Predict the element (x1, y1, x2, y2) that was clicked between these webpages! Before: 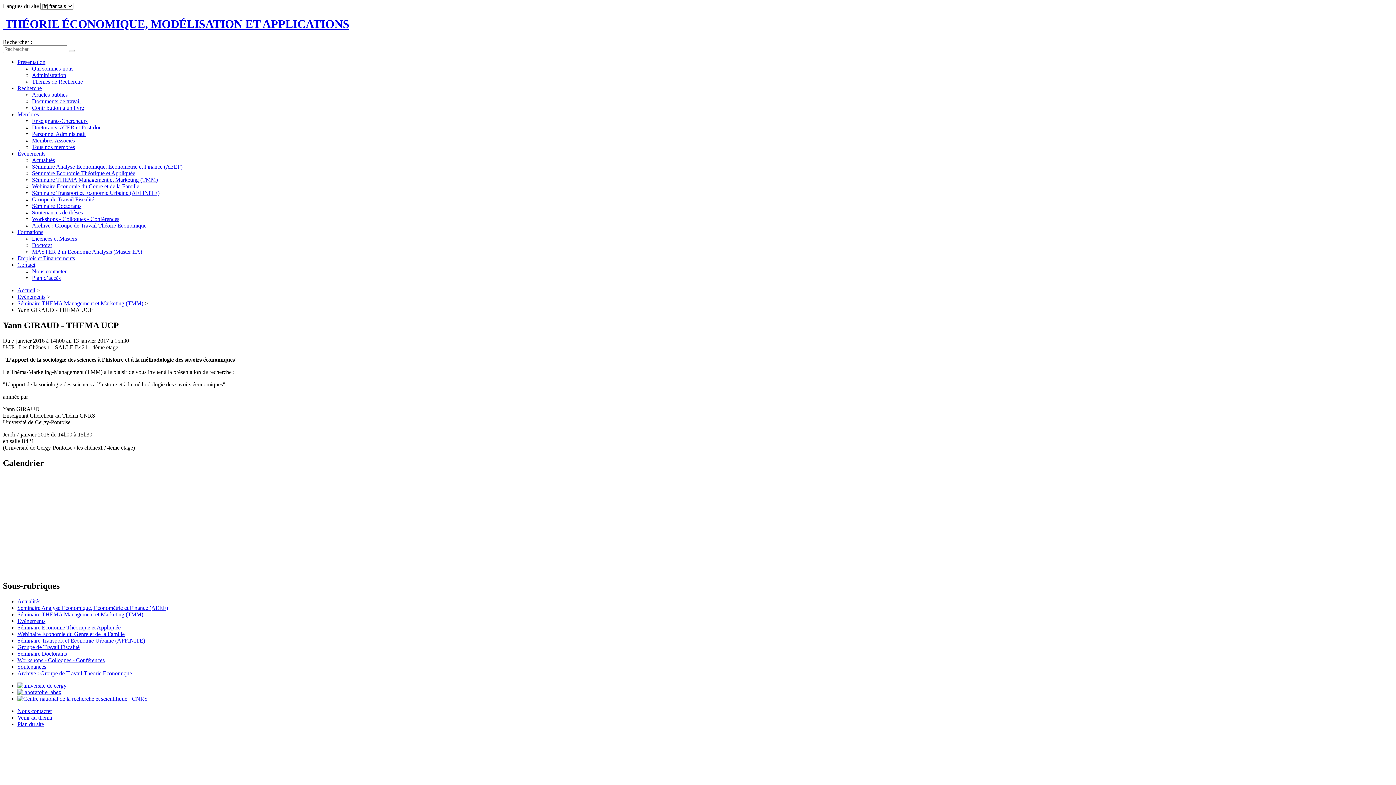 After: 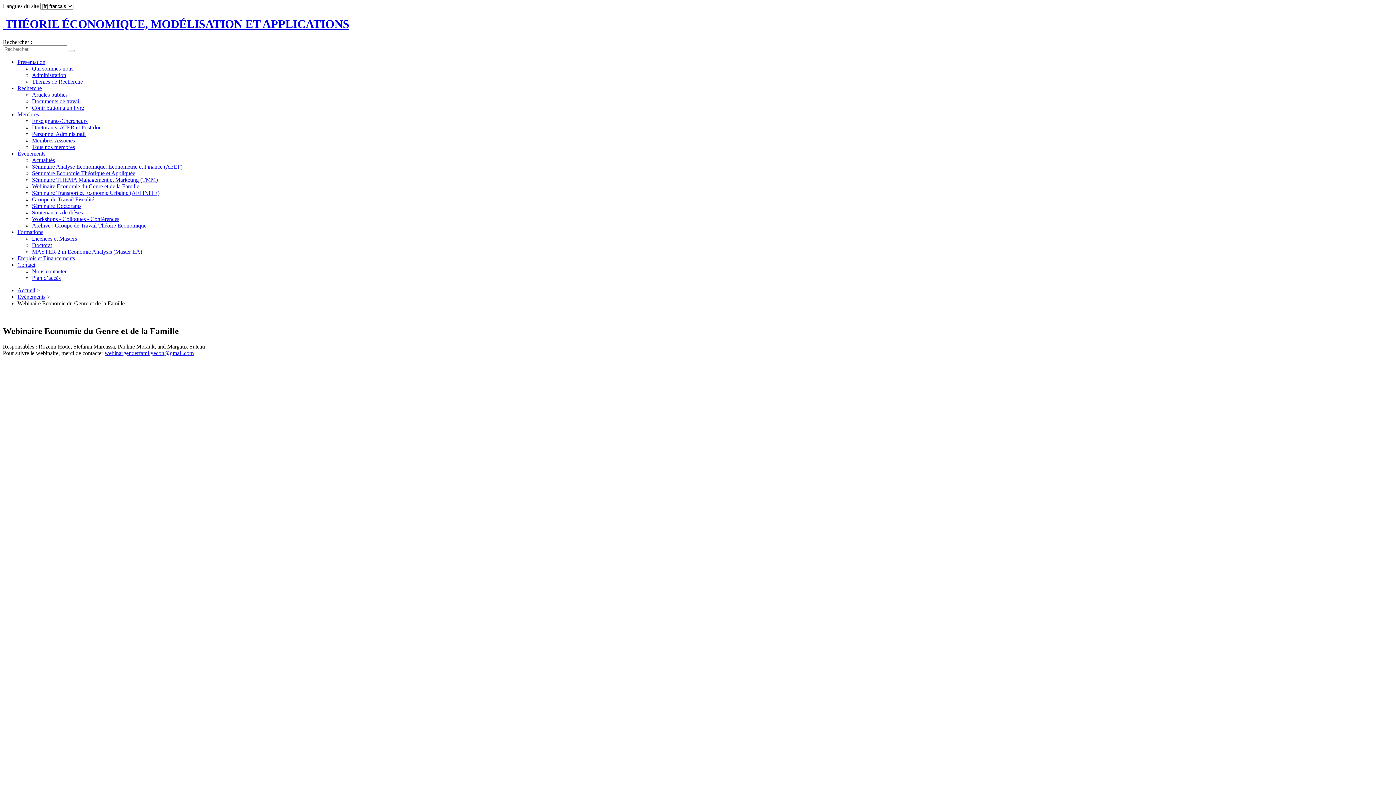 Action: bbox: (32, 183, 139, 189) label: Webinaire Economie du Genre et de la Famille